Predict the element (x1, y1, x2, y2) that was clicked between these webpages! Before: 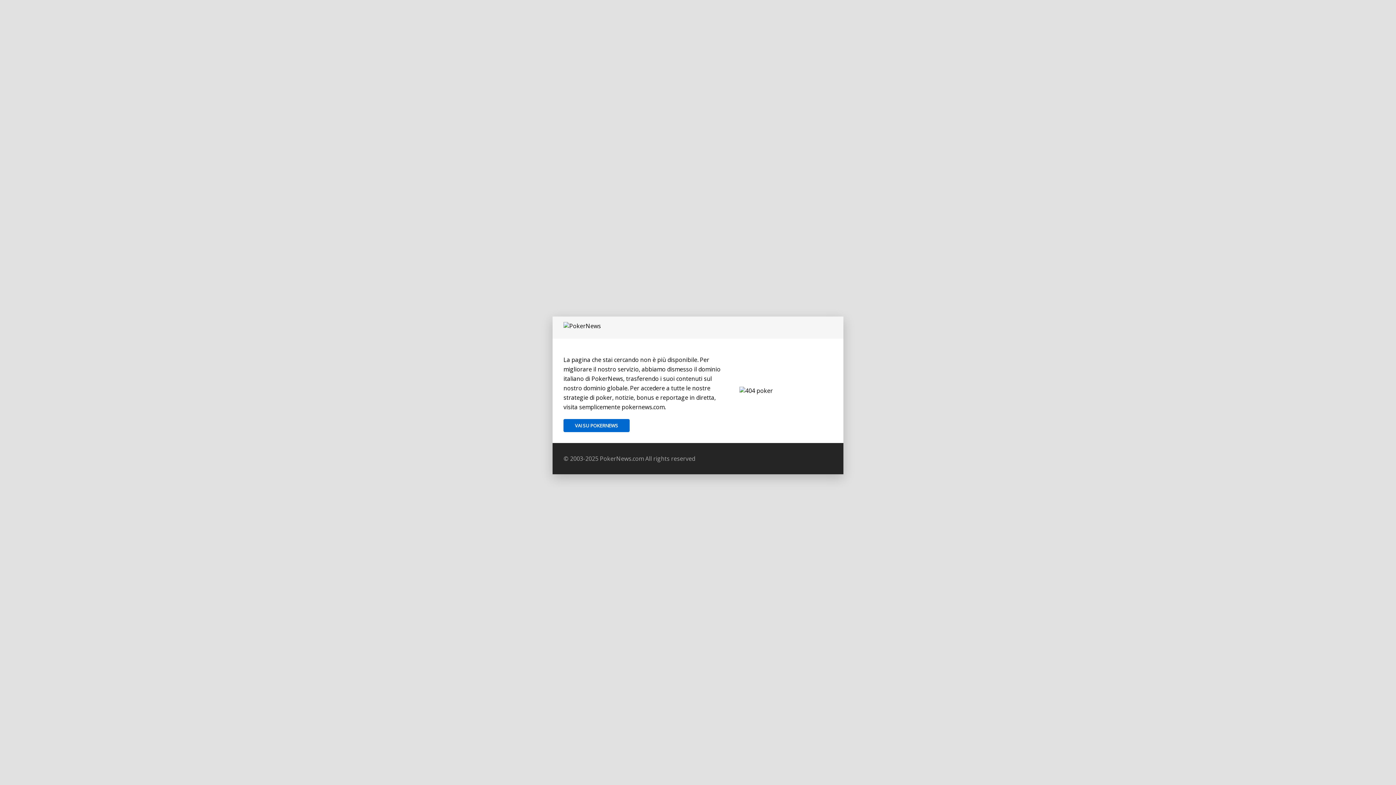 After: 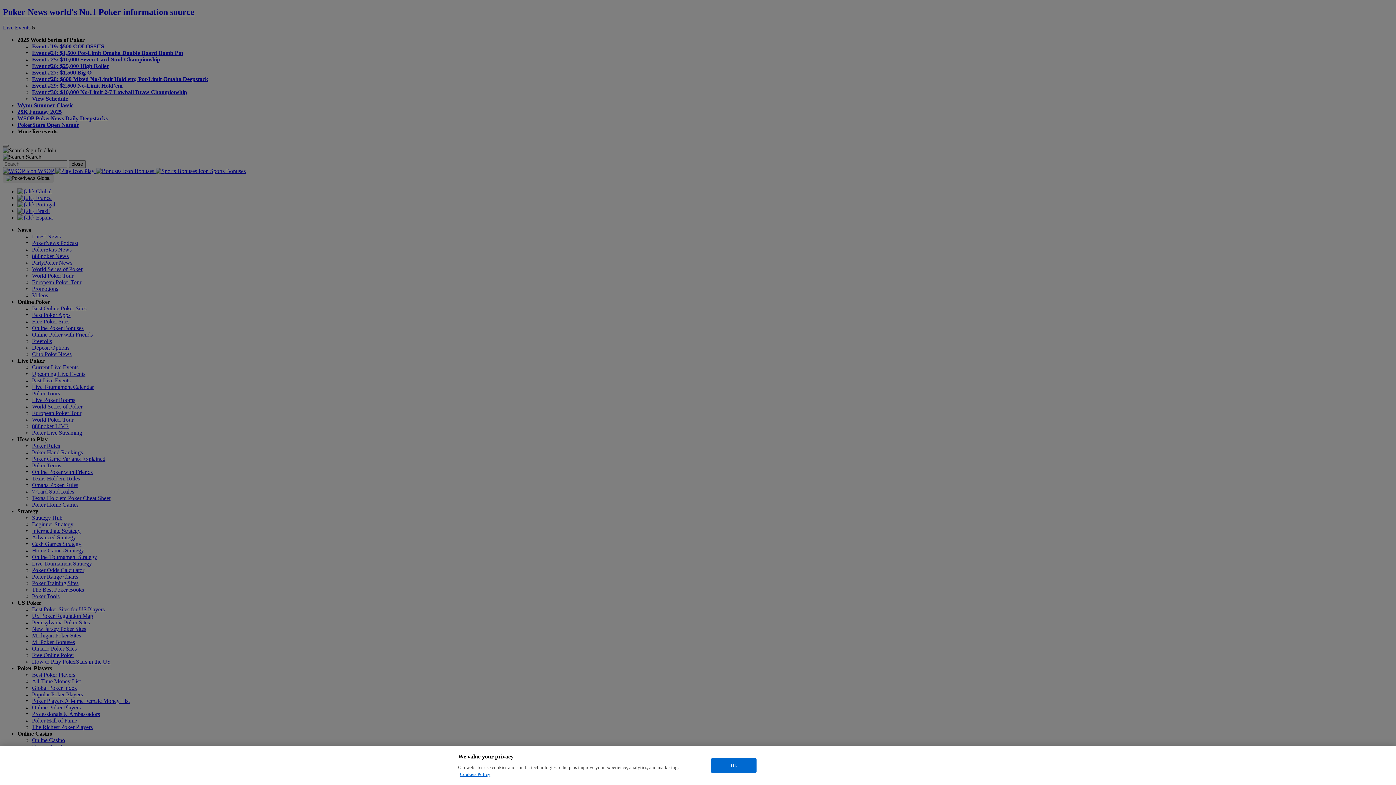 Action: bbox: (563, 419, 629, 432) label: VAI SU POKERNEWS